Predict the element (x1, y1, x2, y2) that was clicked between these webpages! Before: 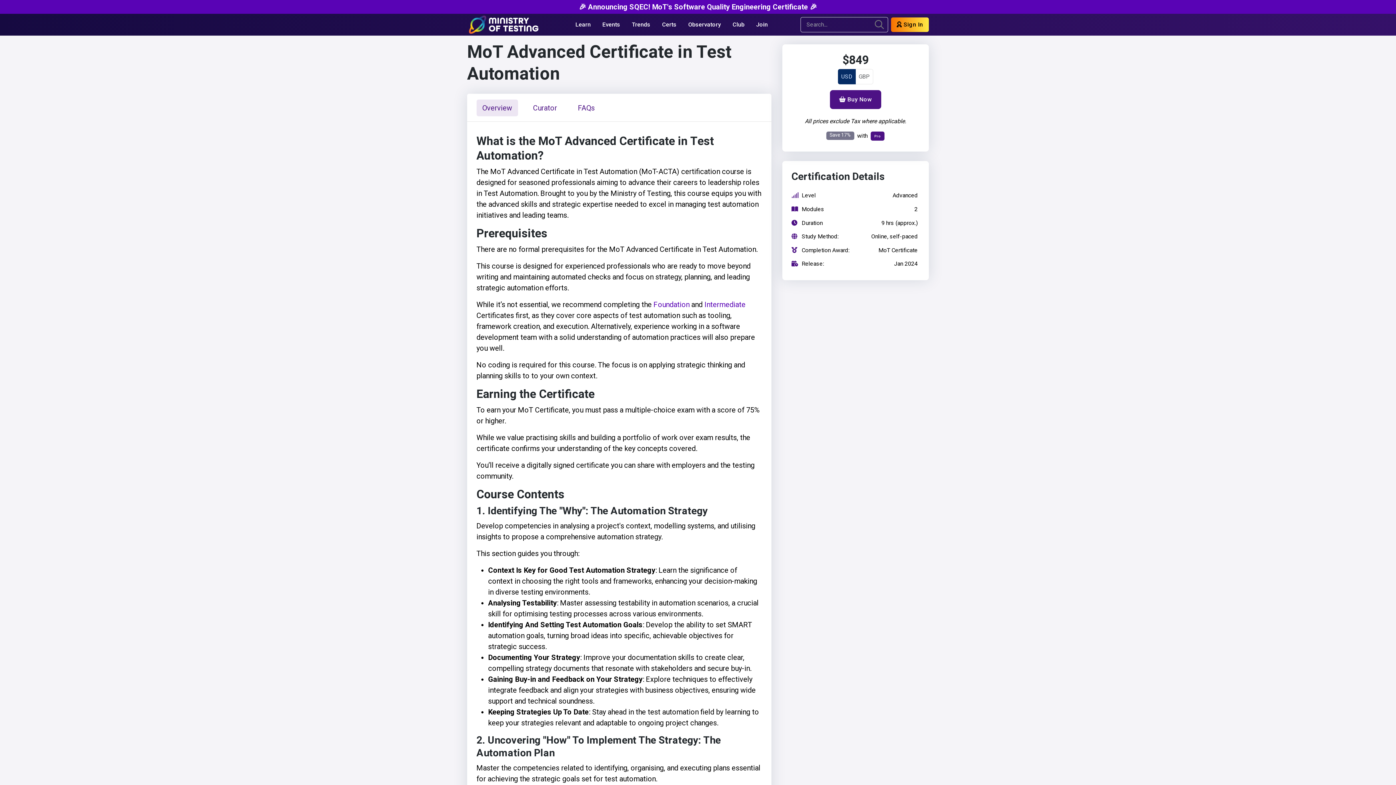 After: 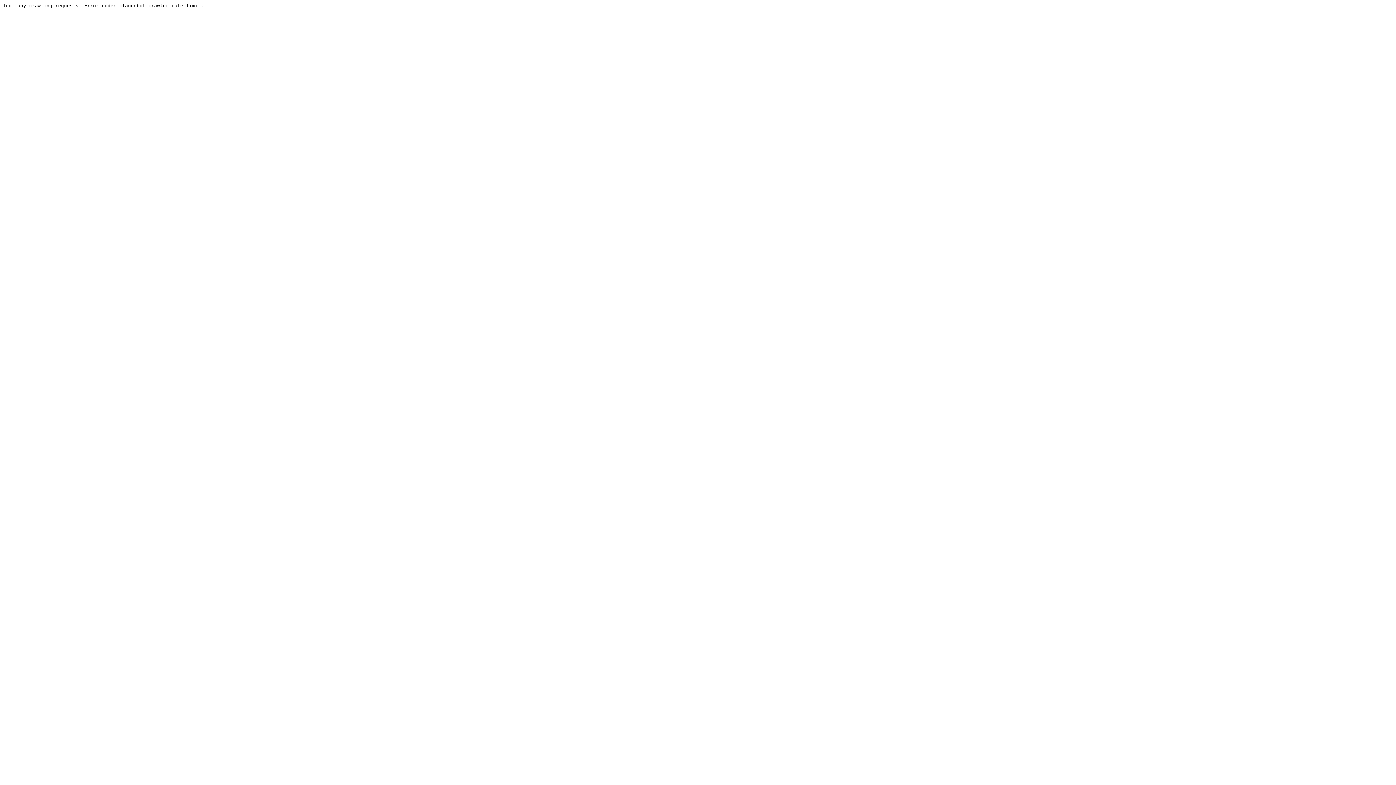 Action: label: Club bbox: (726, 16, 750, 33)